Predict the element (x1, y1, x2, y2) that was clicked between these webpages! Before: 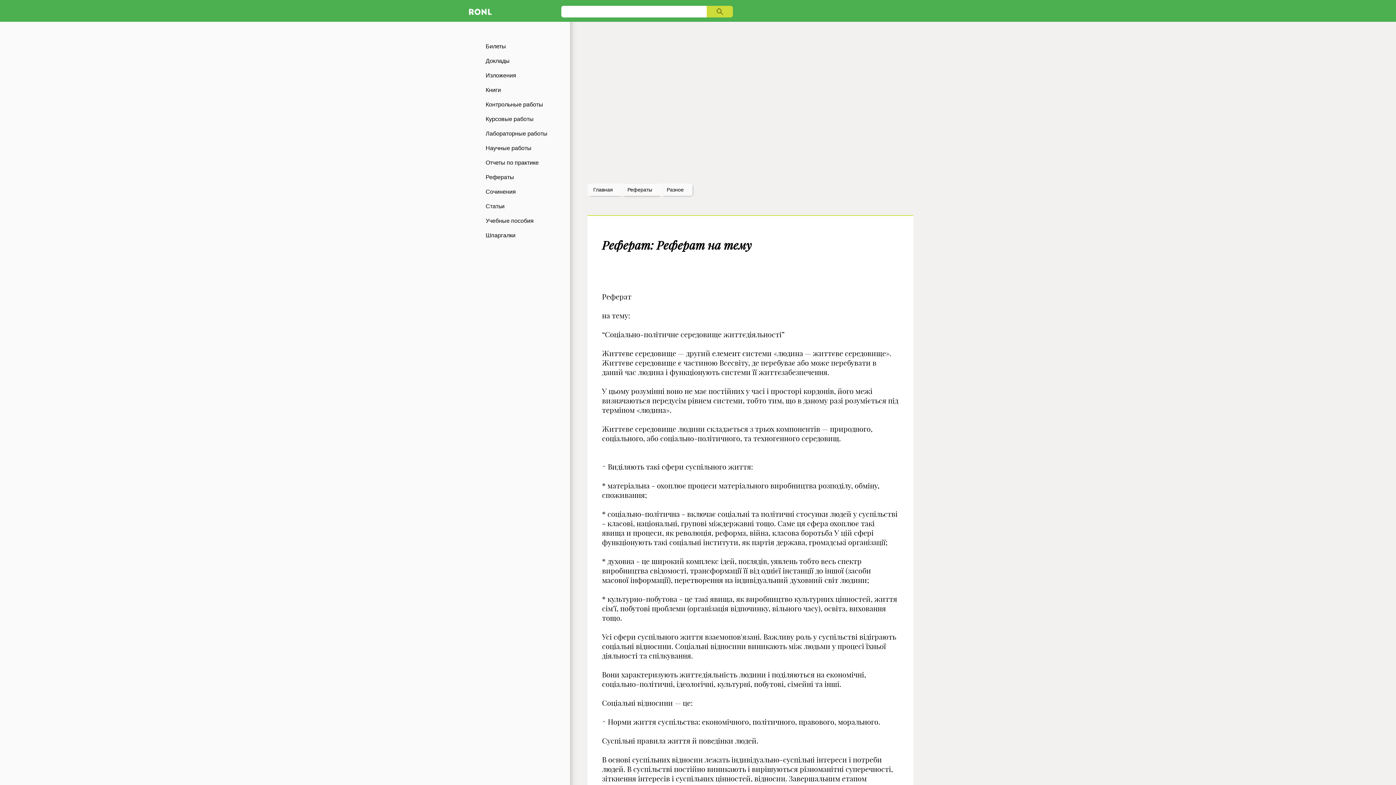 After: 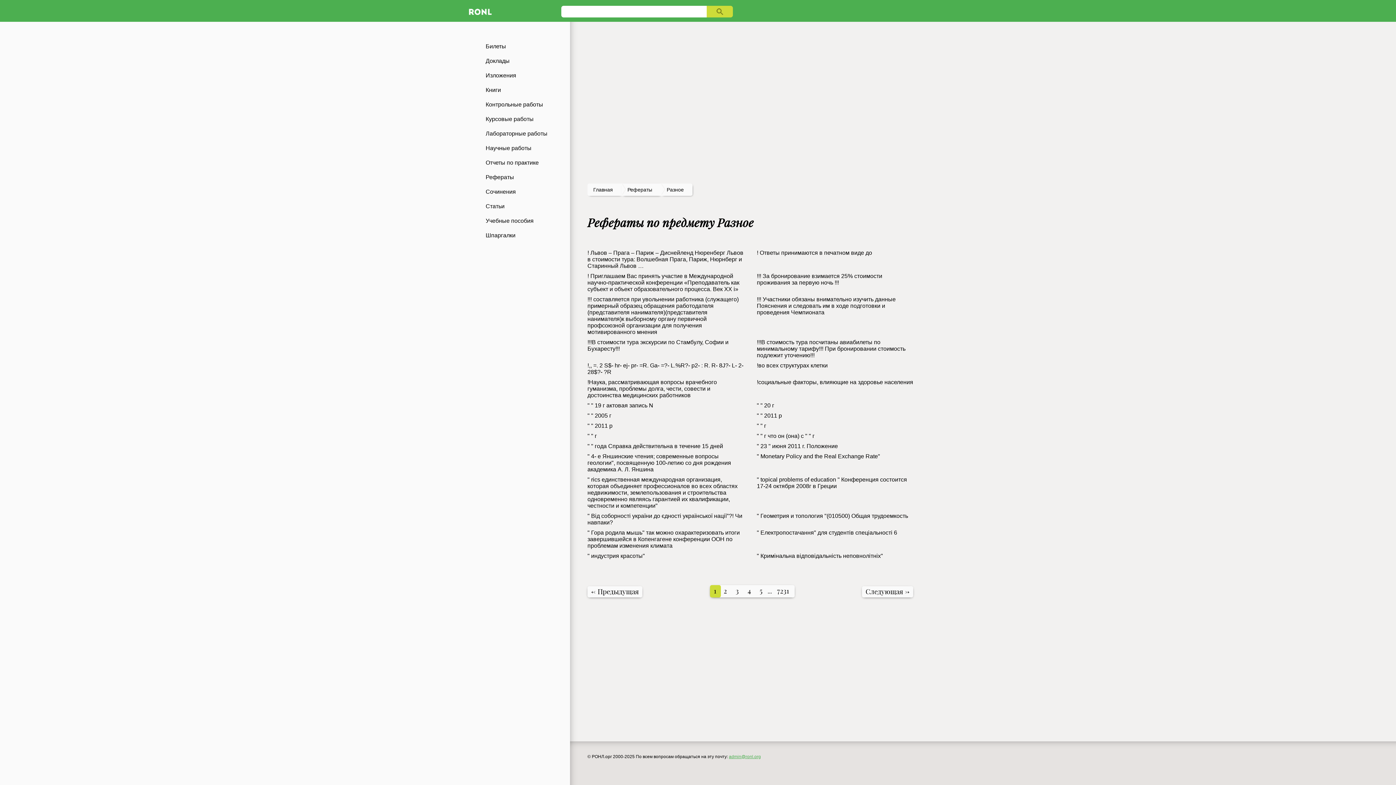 Action: label: Разное bbox: (666, 186, 684, 192)